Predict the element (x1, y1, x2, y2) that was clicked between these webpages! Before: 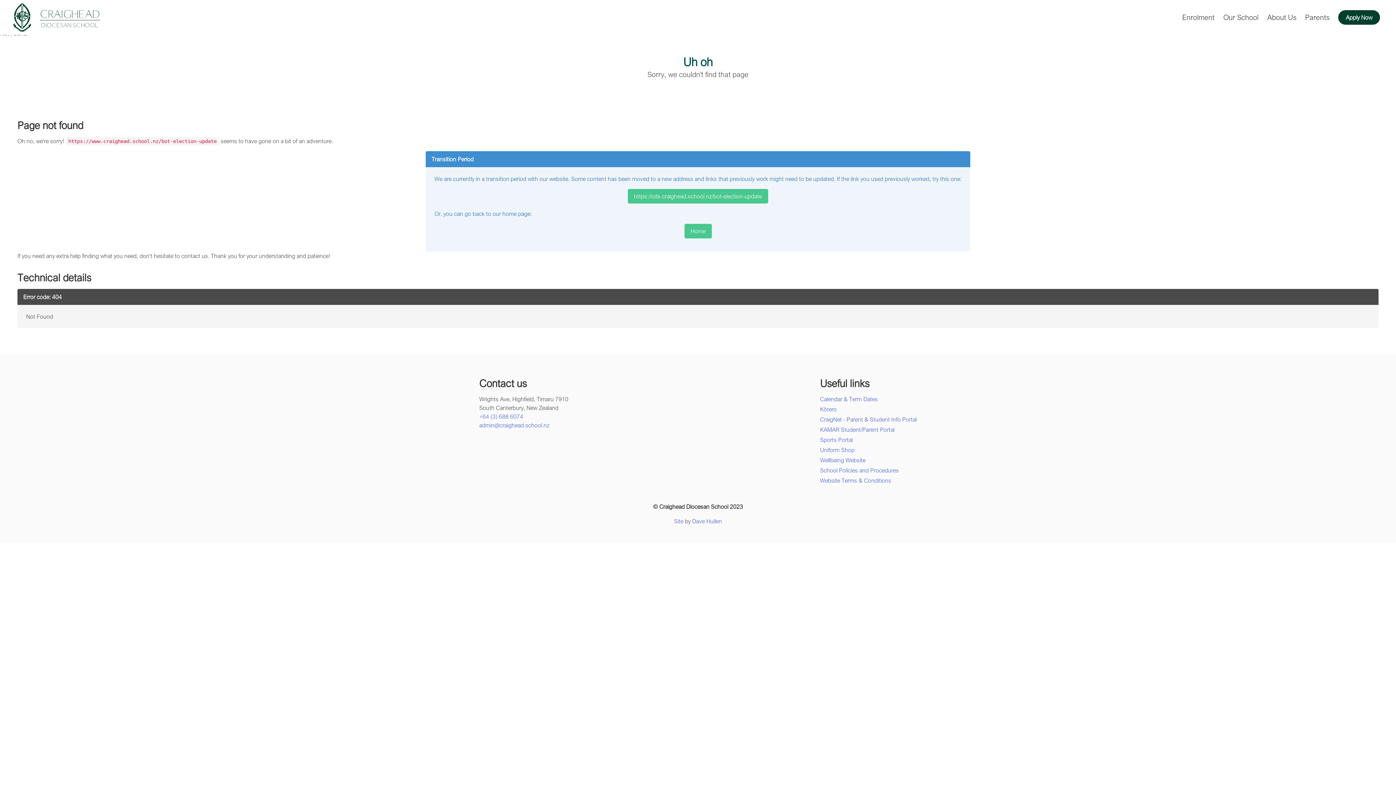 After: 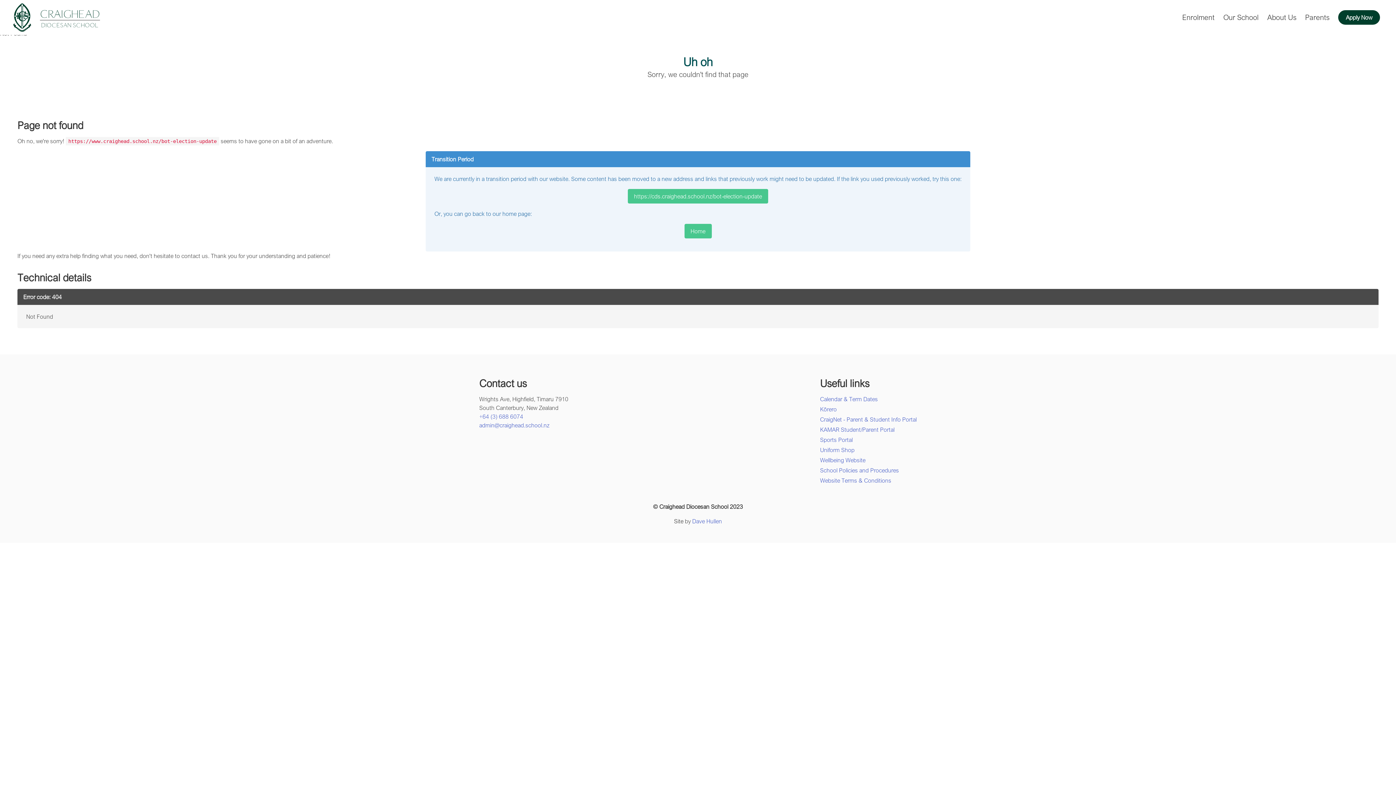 Action: label: Site bbox: (674, 517, 683, 525)